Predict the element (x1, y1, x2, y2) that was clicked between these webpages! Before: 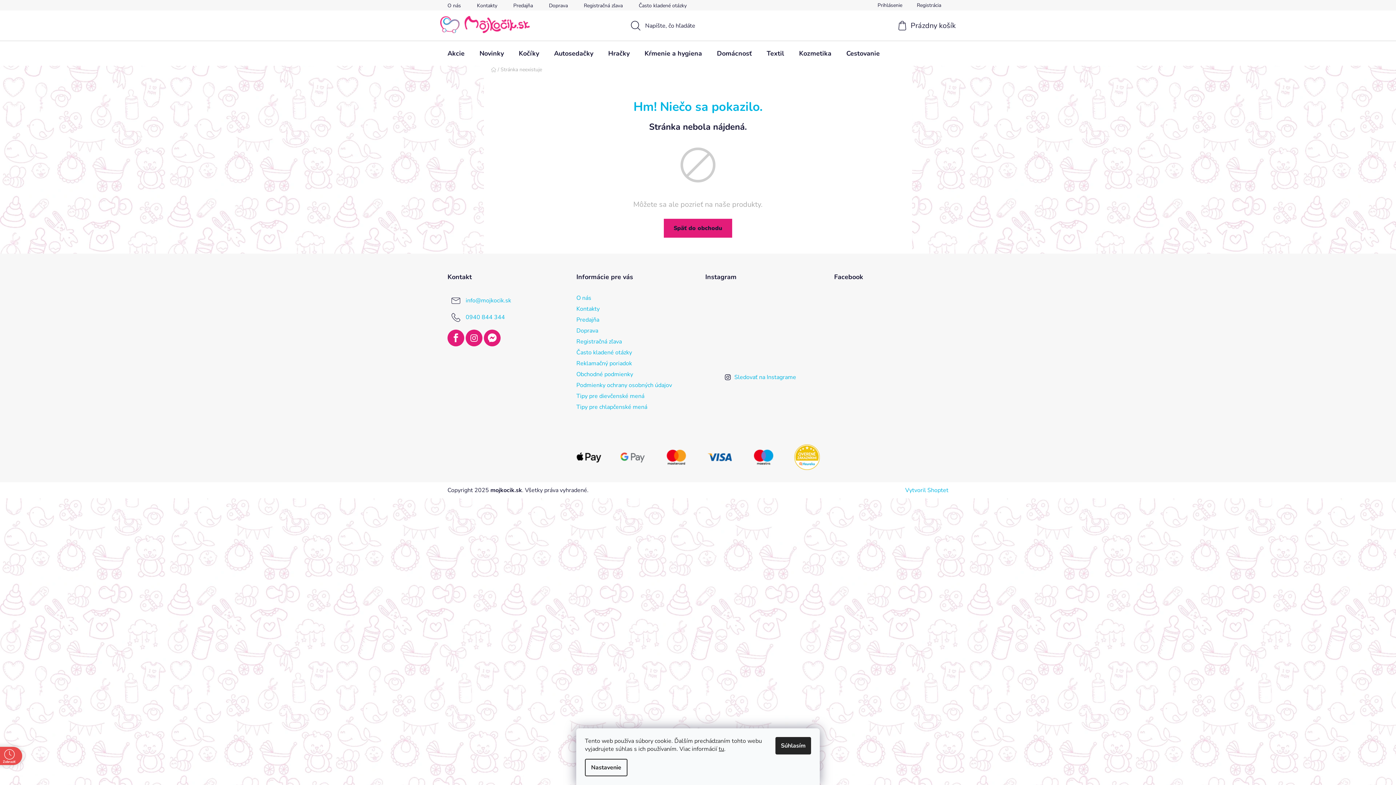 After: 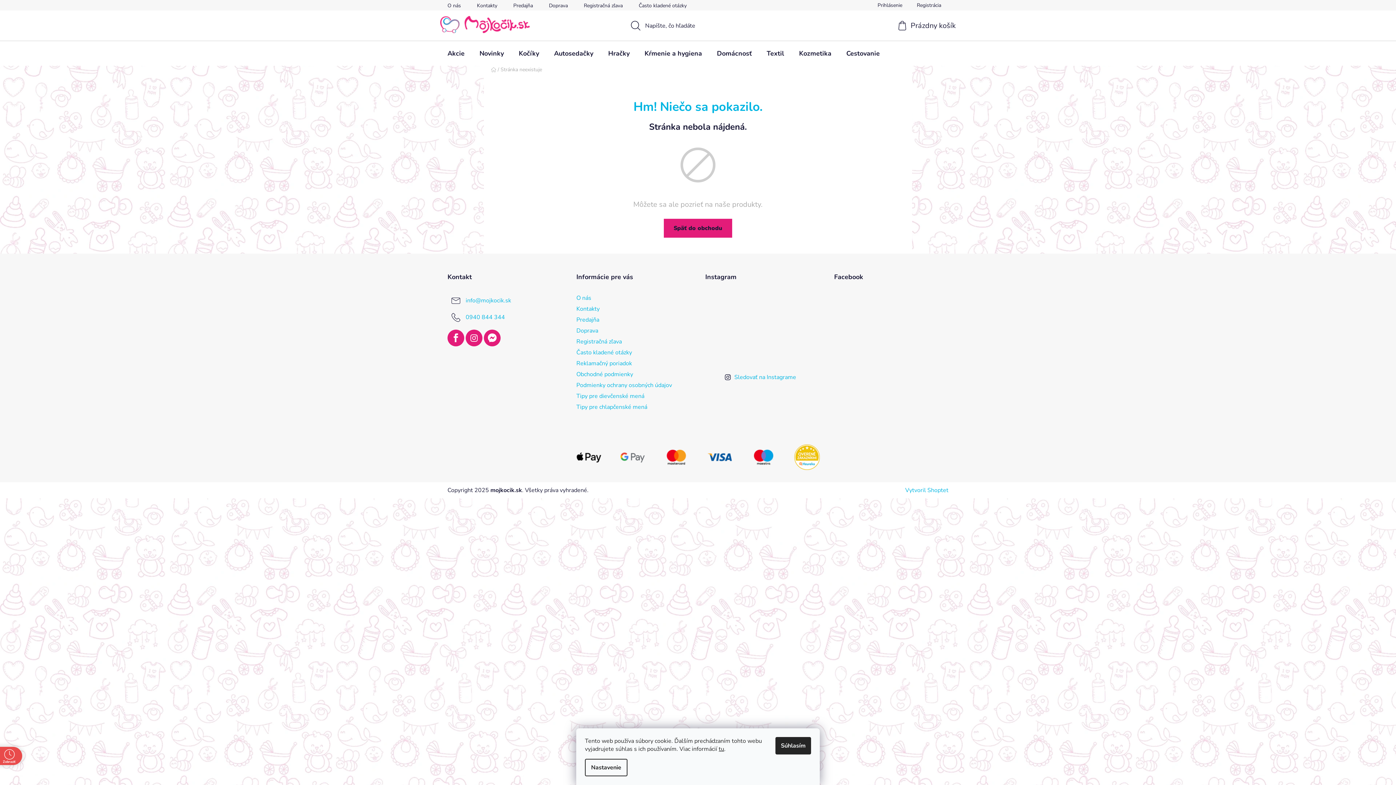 Action: bbox: (705, 292, 741, 329)